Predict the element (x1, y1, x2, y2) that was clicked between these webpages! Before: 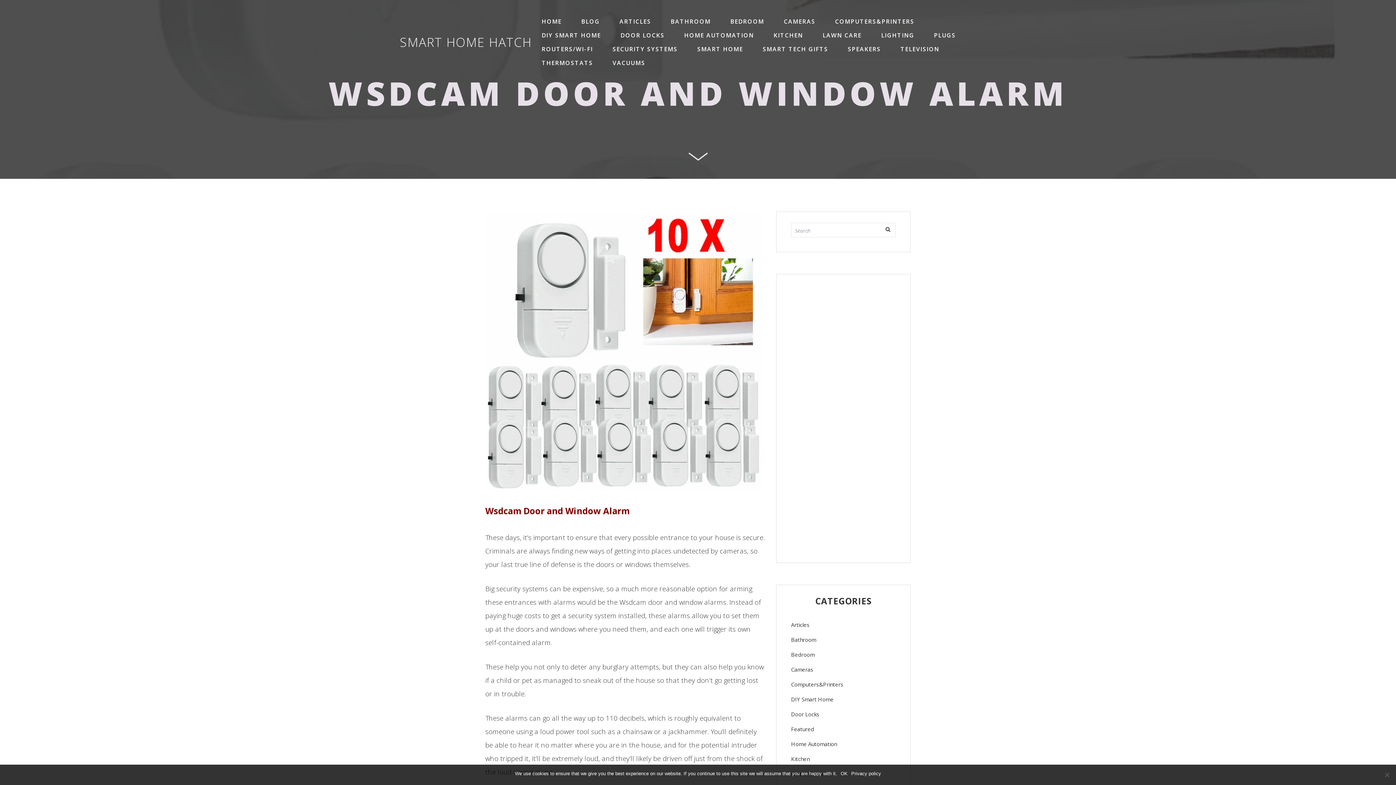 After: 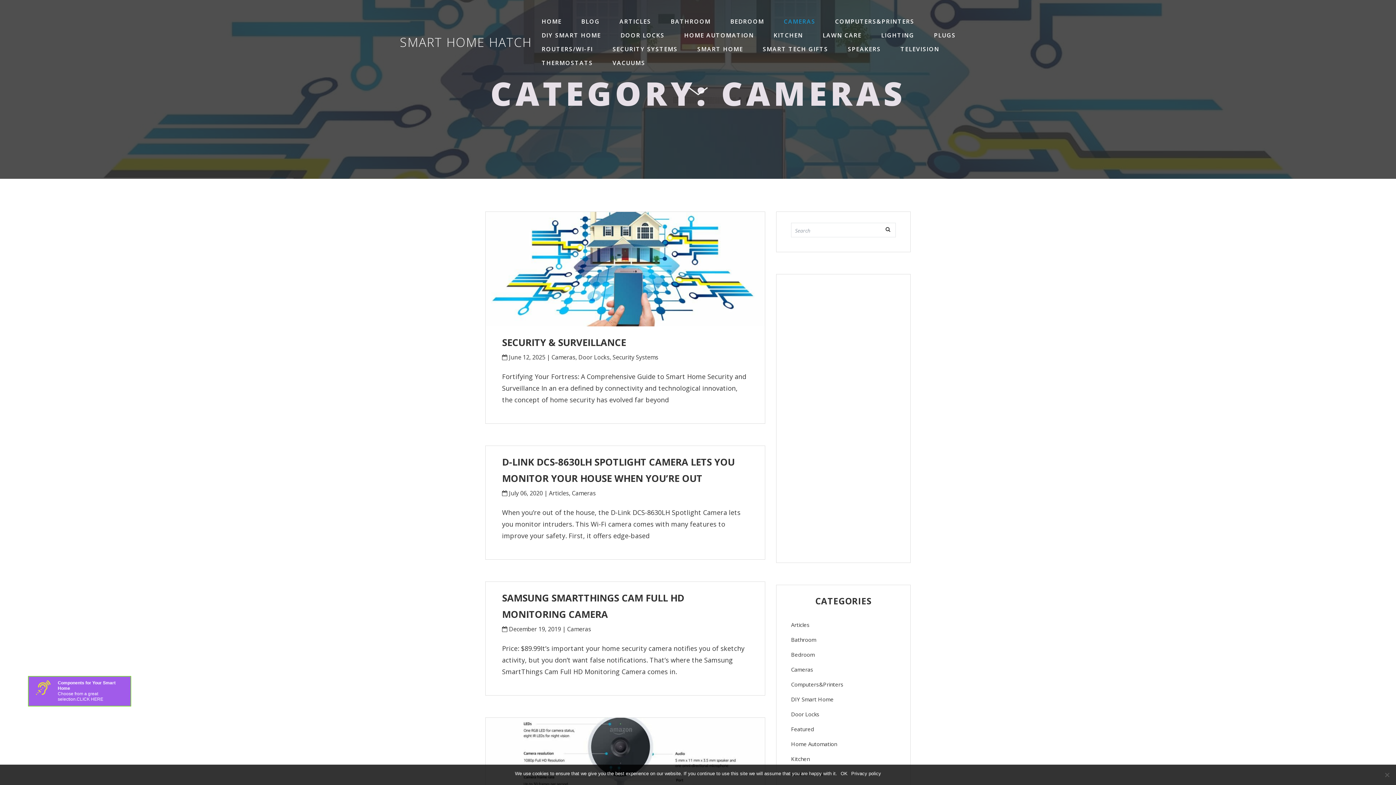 Action: label: CAMERAS bbox: (774, 14, 825, 28)